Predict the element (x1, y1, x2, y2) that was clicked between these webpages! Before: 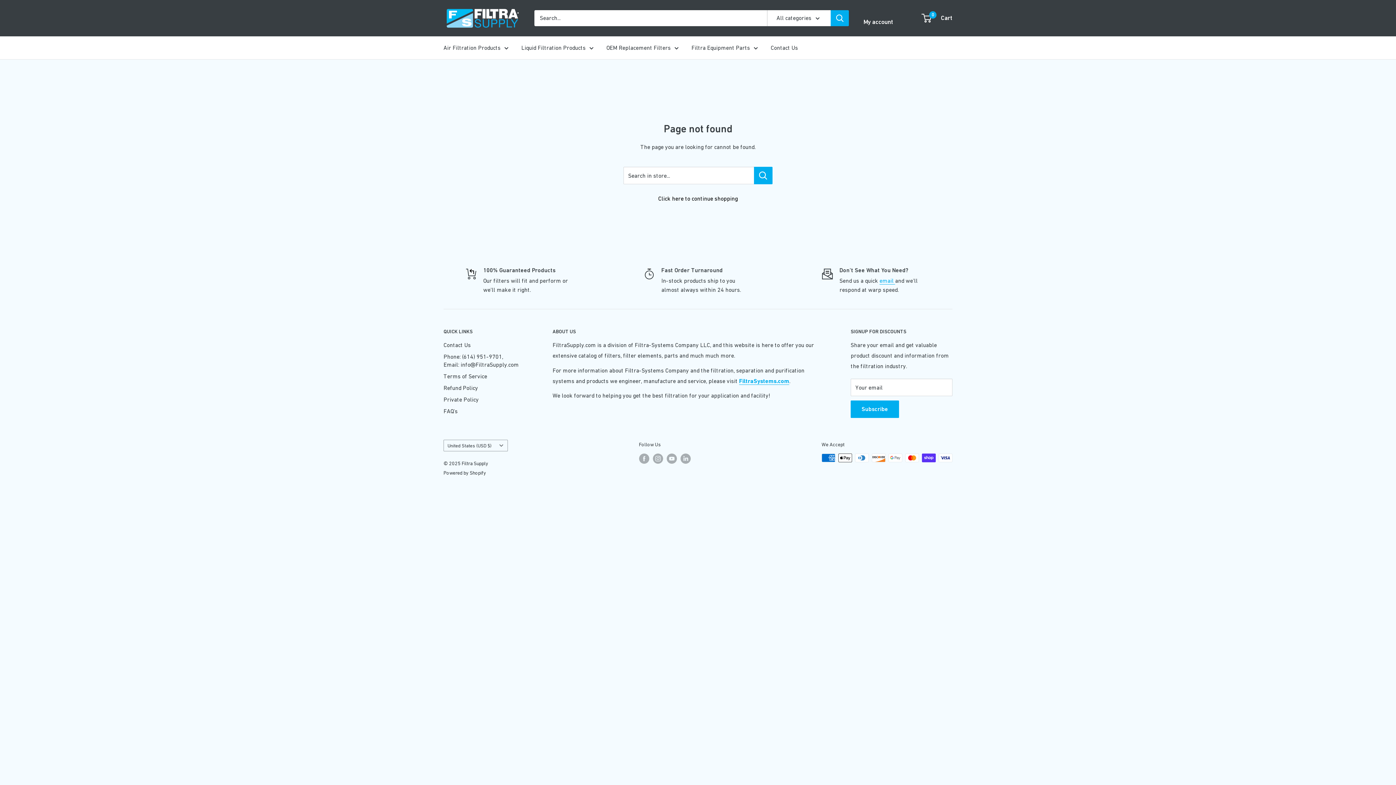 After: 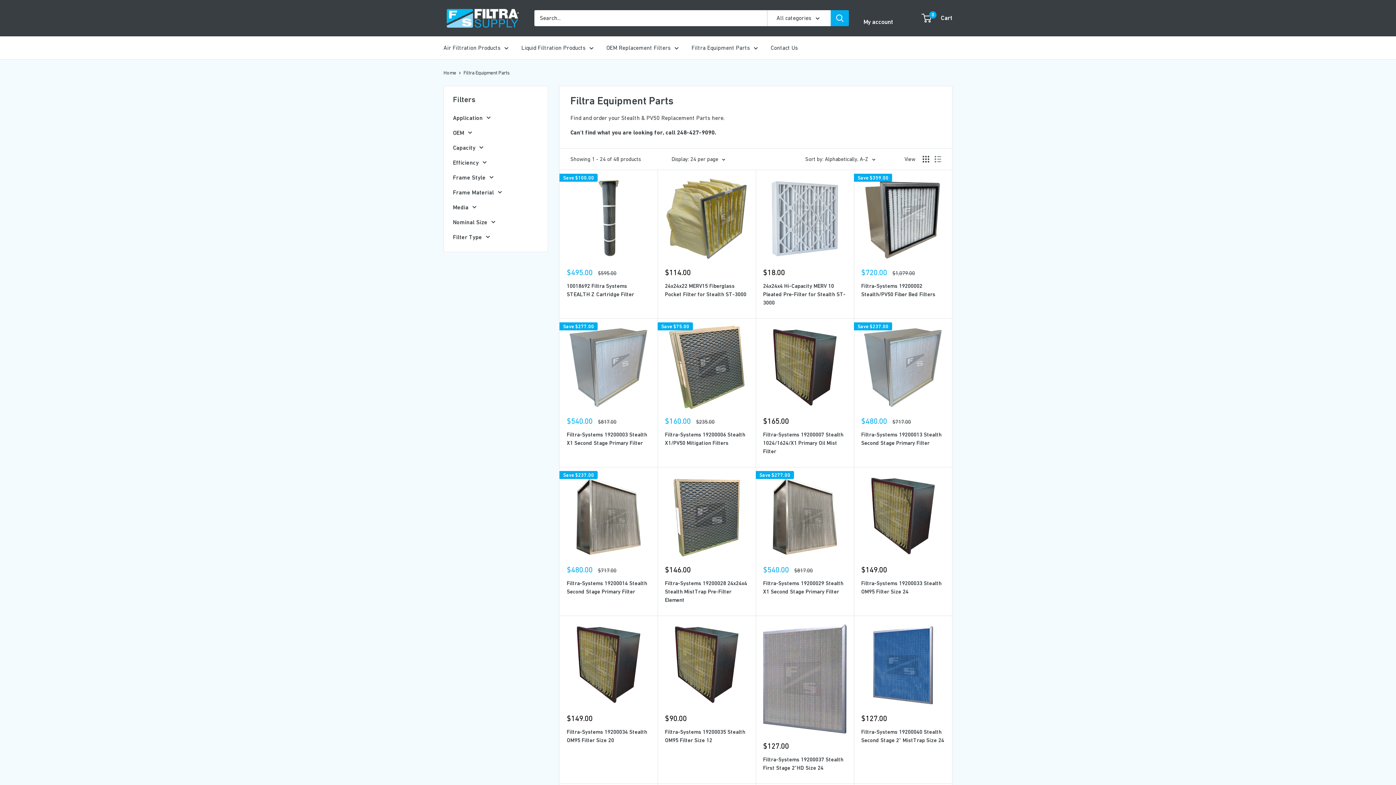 Action: label: Filtra Equipment Parts bbox: (691, 42, 758, 52)